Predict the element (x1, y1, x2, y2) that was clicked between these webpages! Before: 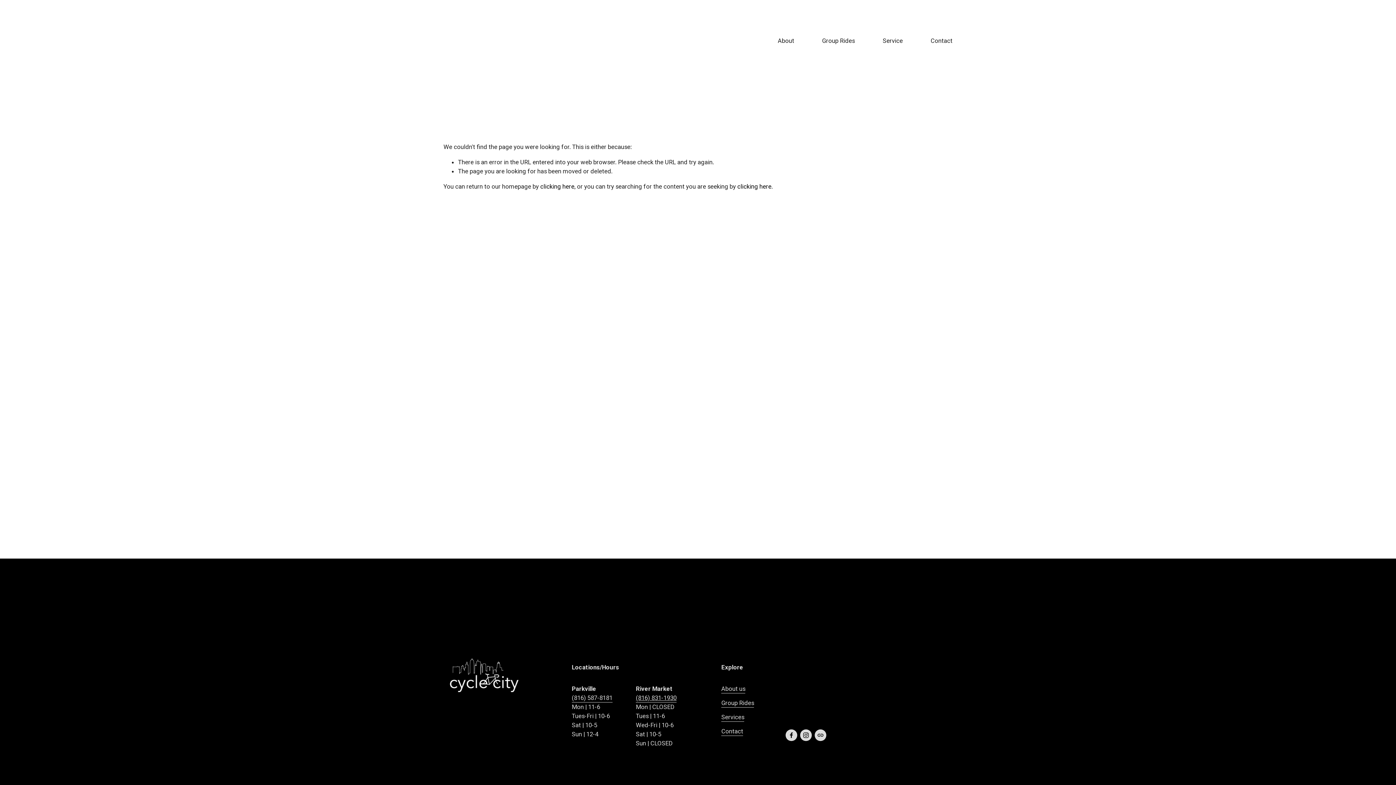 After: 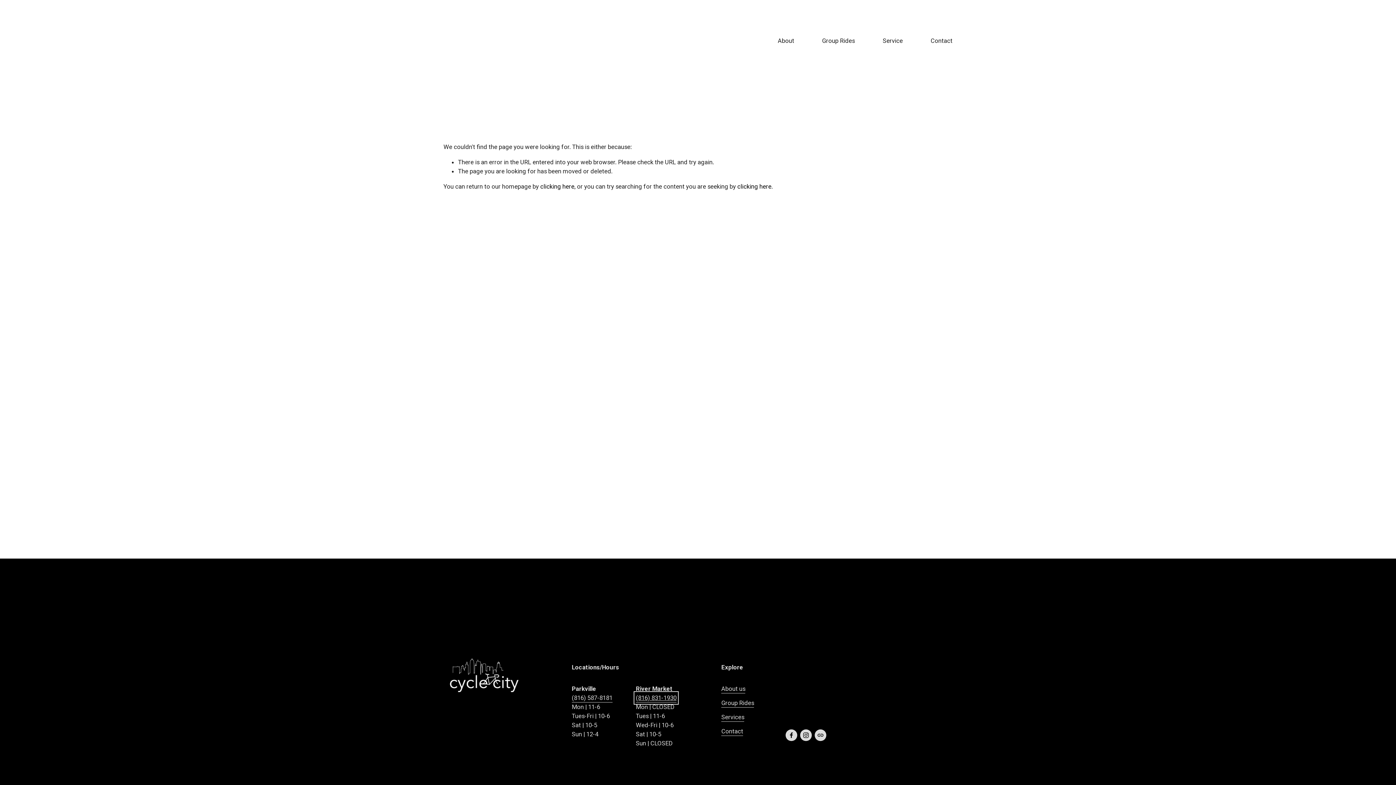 Action: label: (816) 831-1930 bbox: (636, 693, 676, 703)